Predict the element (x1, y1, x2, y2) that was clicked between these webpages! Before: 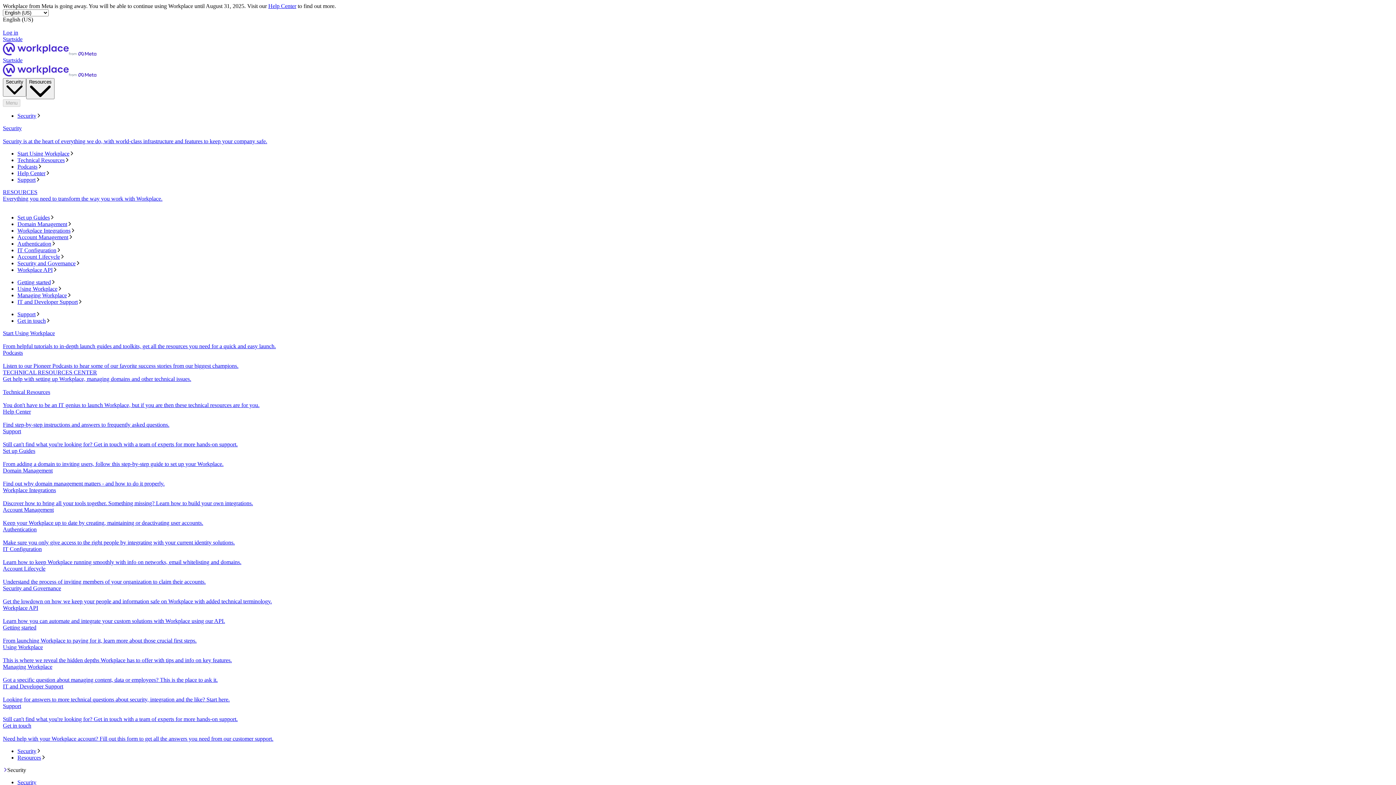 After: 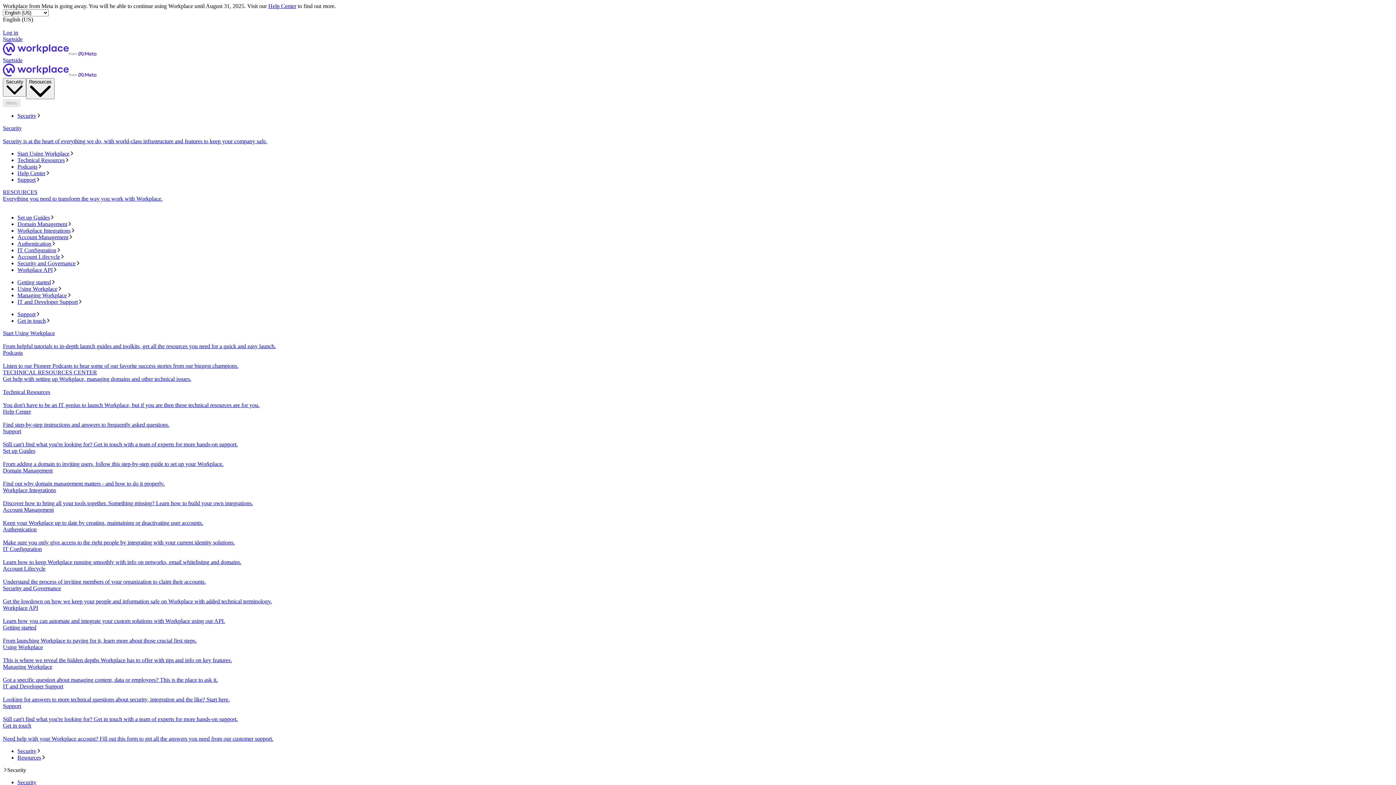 Action: bbox: (2, 369, 1393, 389) label: TECHNICAL RESOURCES CENTER
Get help with setting up Workplace, managing domains and other technical issues.